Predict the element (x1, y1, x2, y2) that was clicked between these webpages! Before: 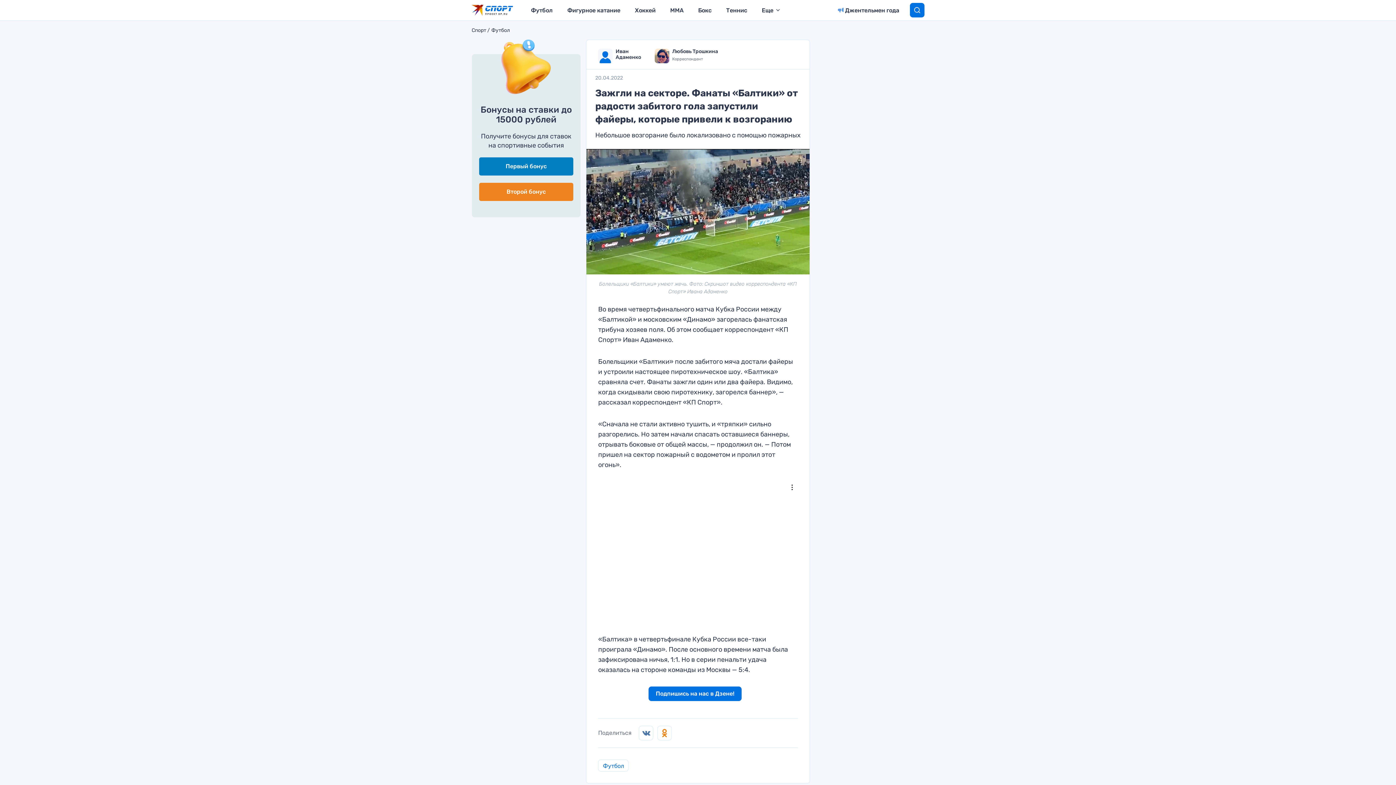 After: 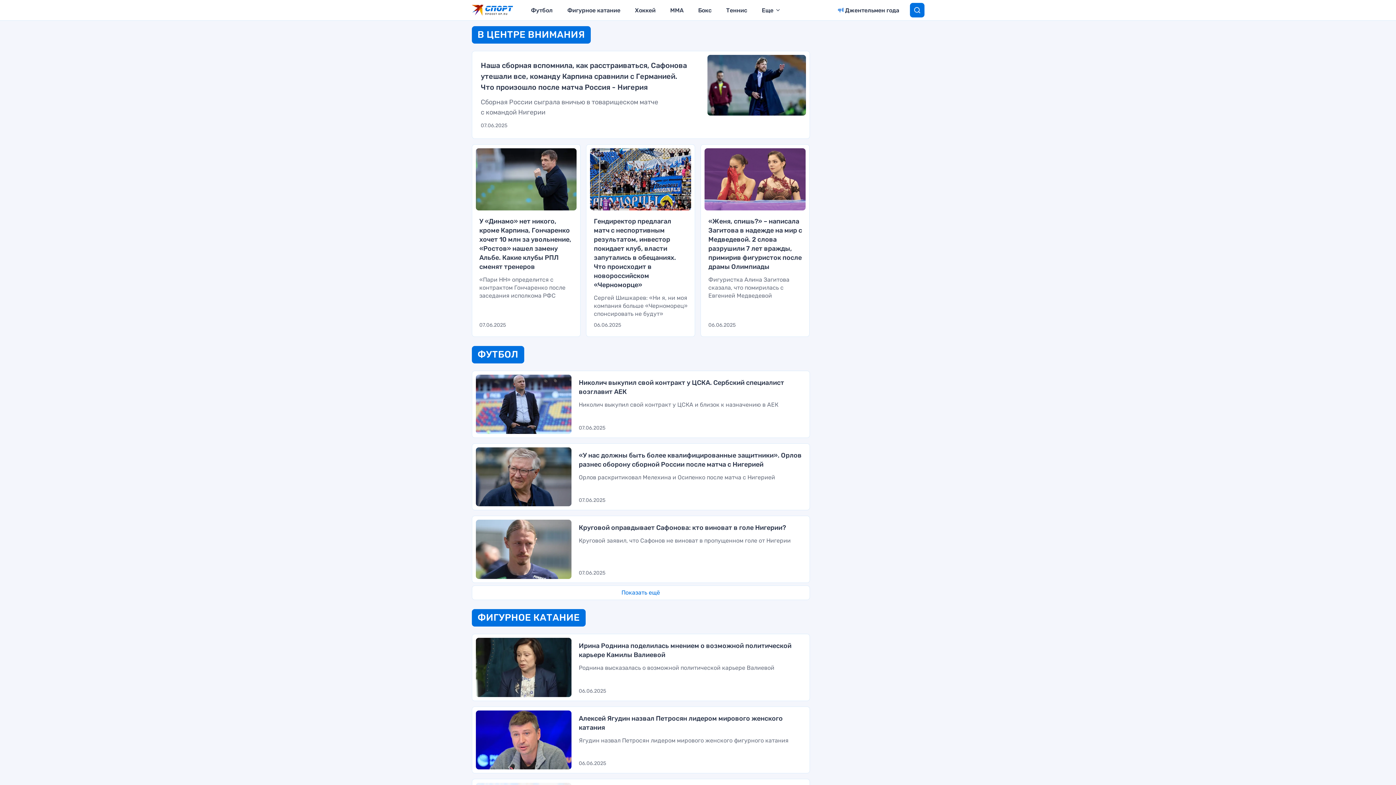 Action: bbox: (485, 5, 512, 14)